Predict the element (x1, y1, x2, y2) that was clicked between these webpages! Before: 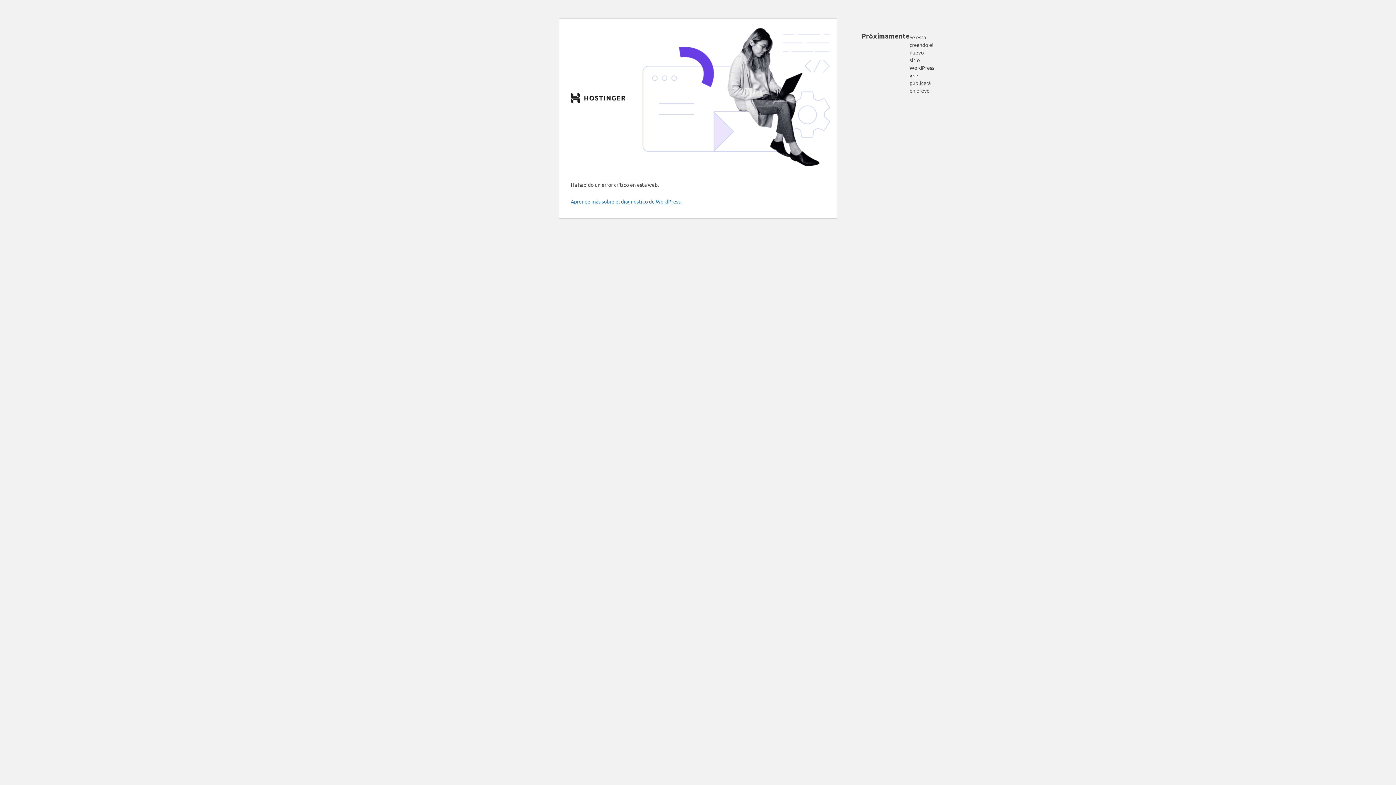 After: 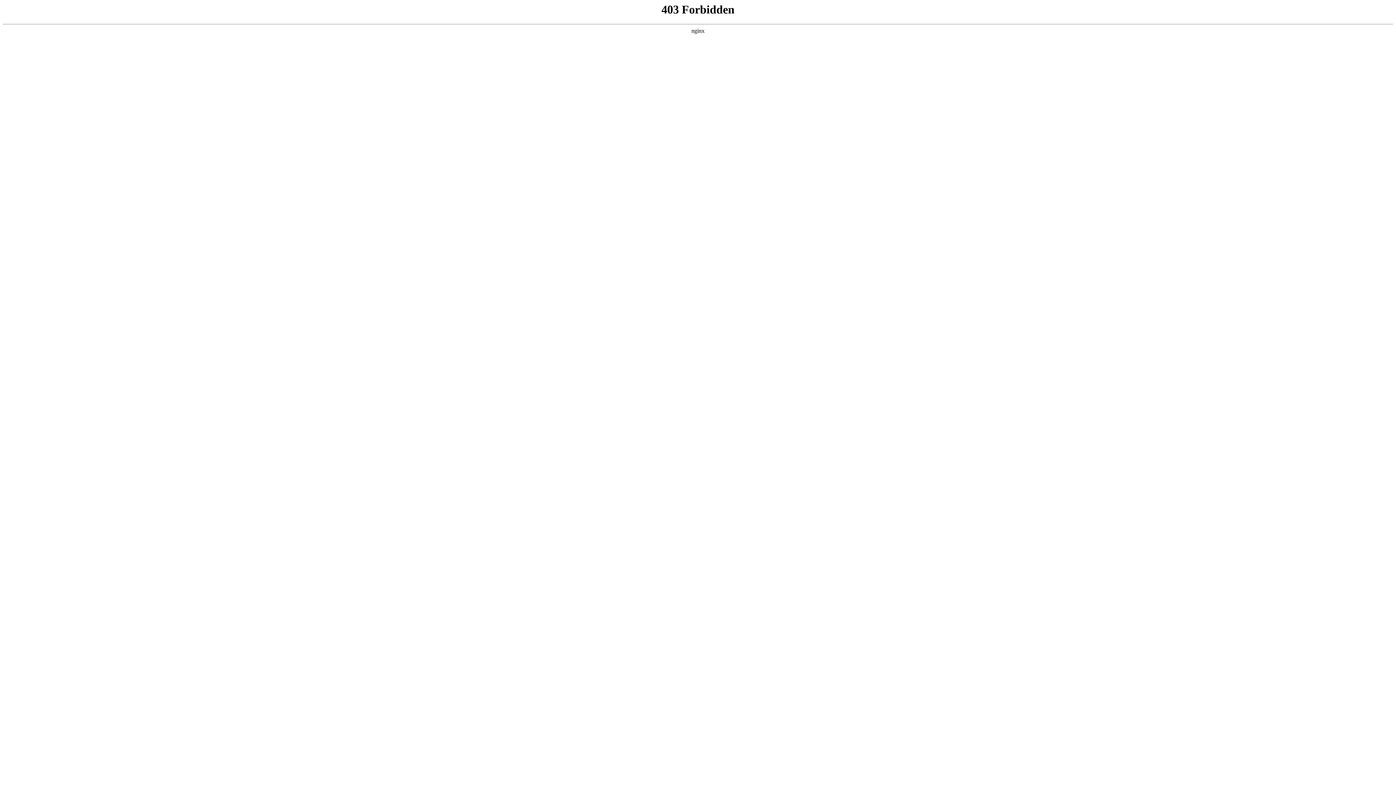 Action: label: Aprende más sobre el diagnóstico de WordPress. bbox: (570, 198, 681, 204)